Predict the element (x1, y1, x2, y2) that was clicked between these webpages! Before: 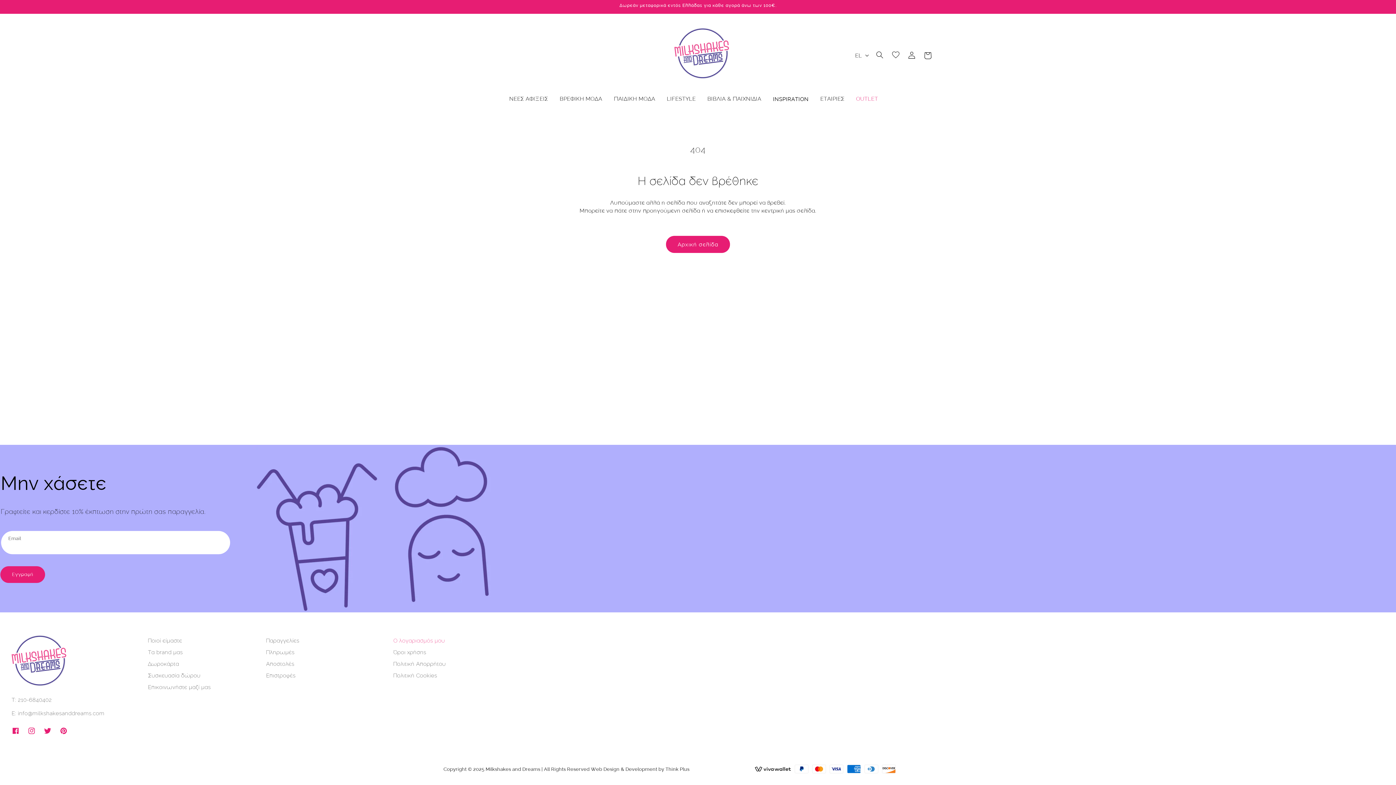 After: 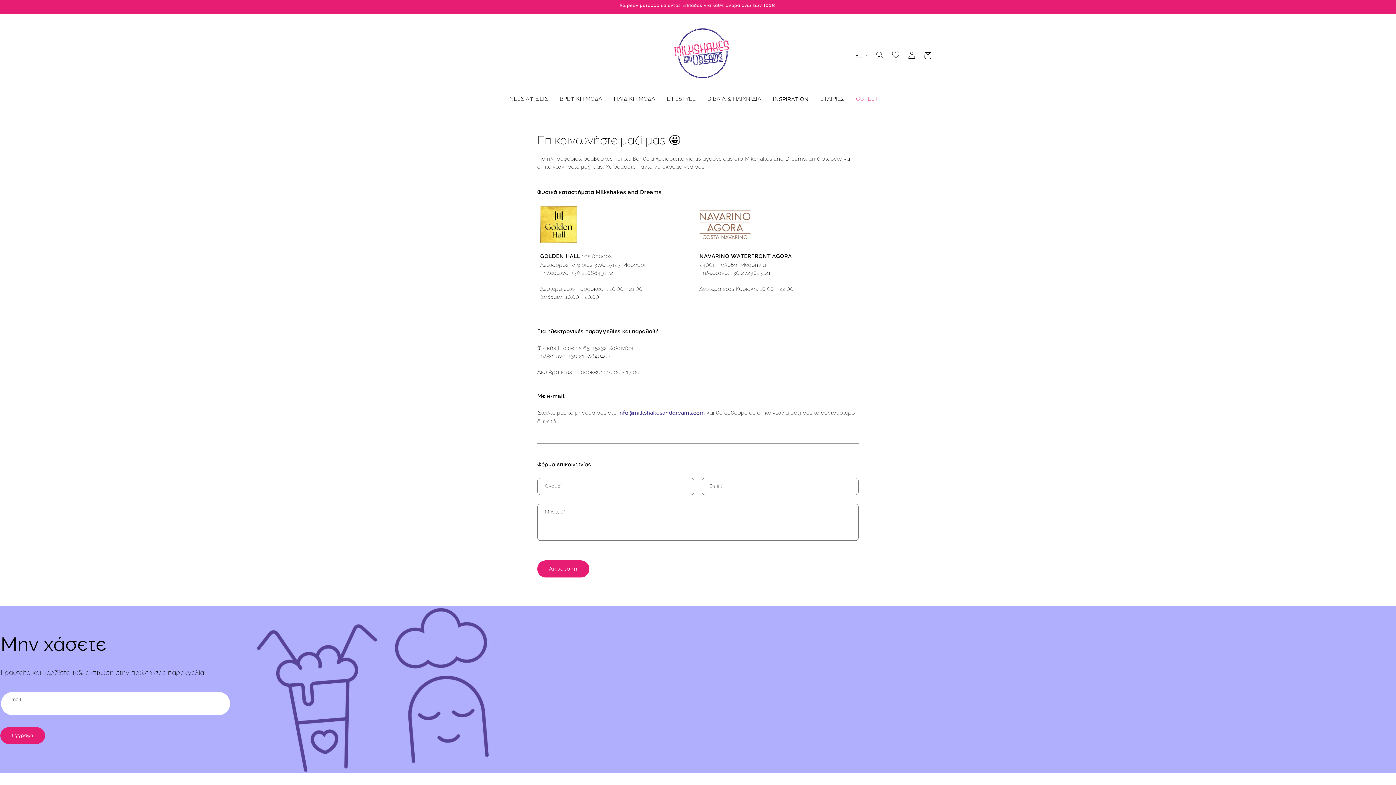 Action: label: Επικοινωνήστε μαζί μας bbox: (148, 681, 218, 693)